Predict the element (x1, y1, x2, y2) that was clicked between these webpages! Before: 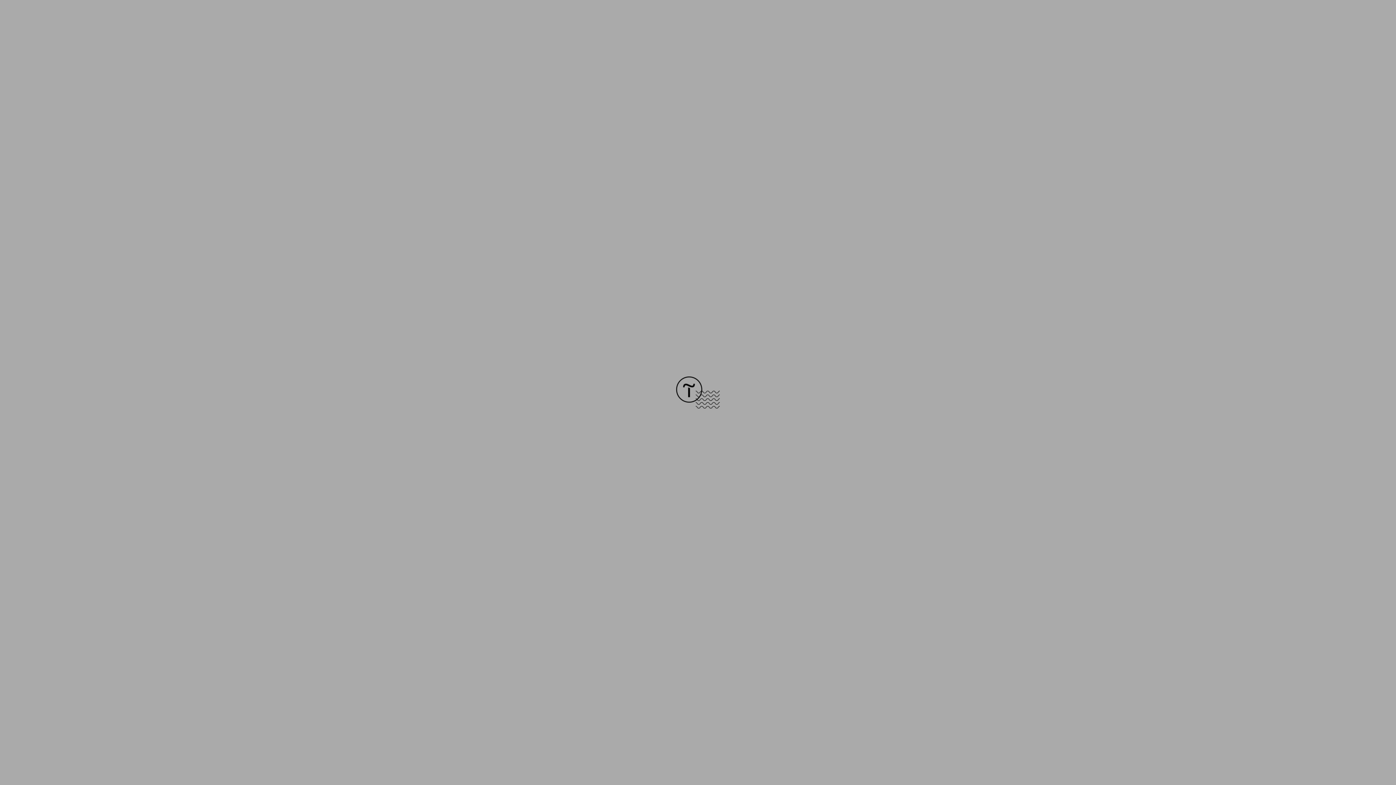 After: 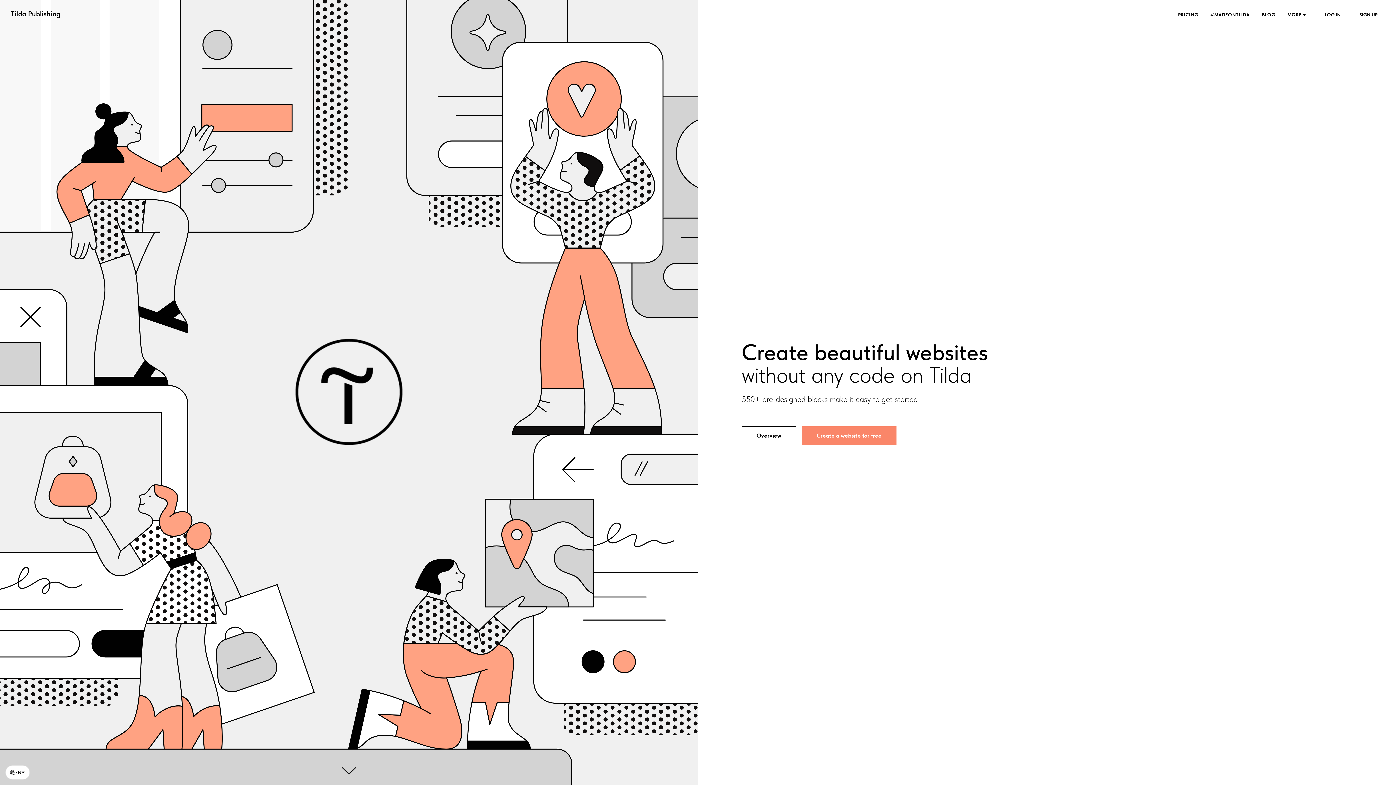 Action: bbox: (676, 403, 720, 409)